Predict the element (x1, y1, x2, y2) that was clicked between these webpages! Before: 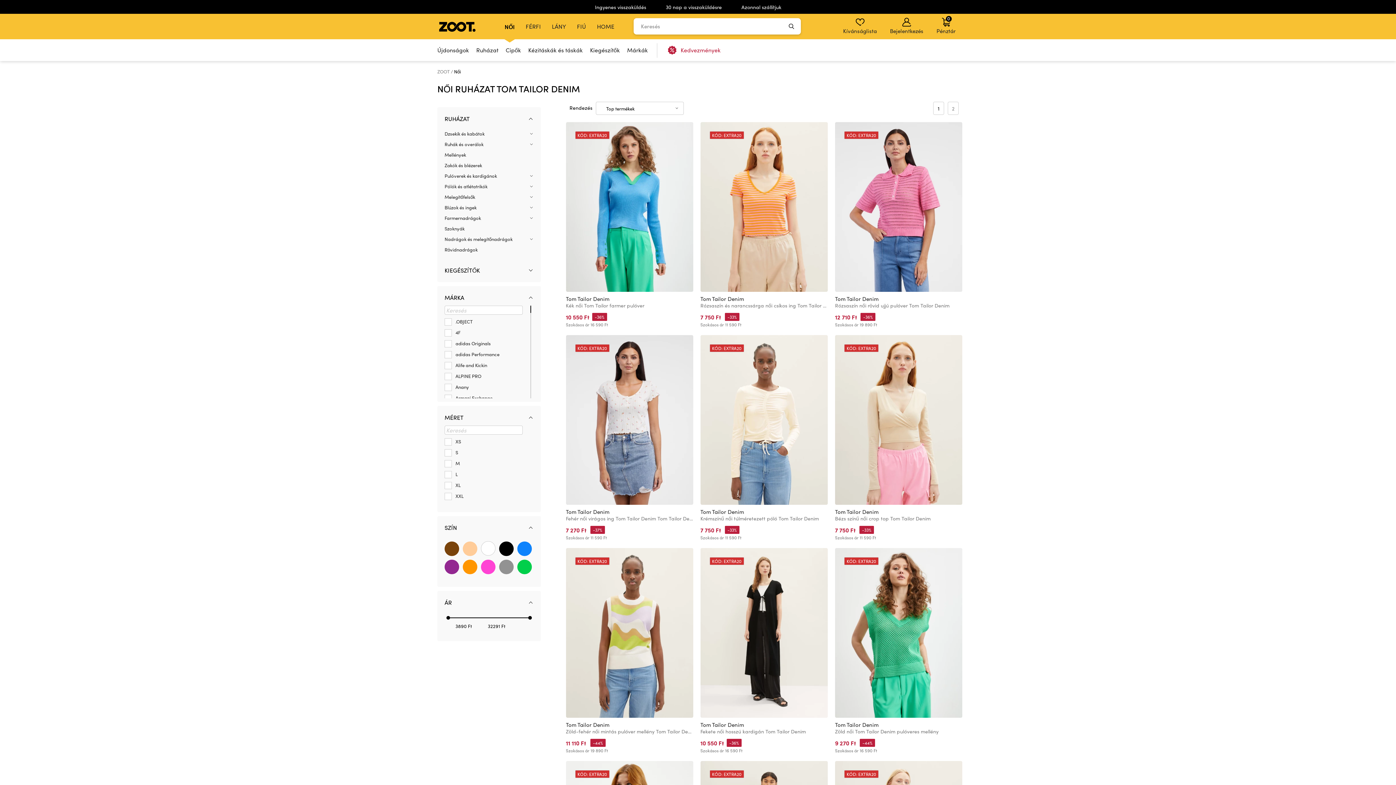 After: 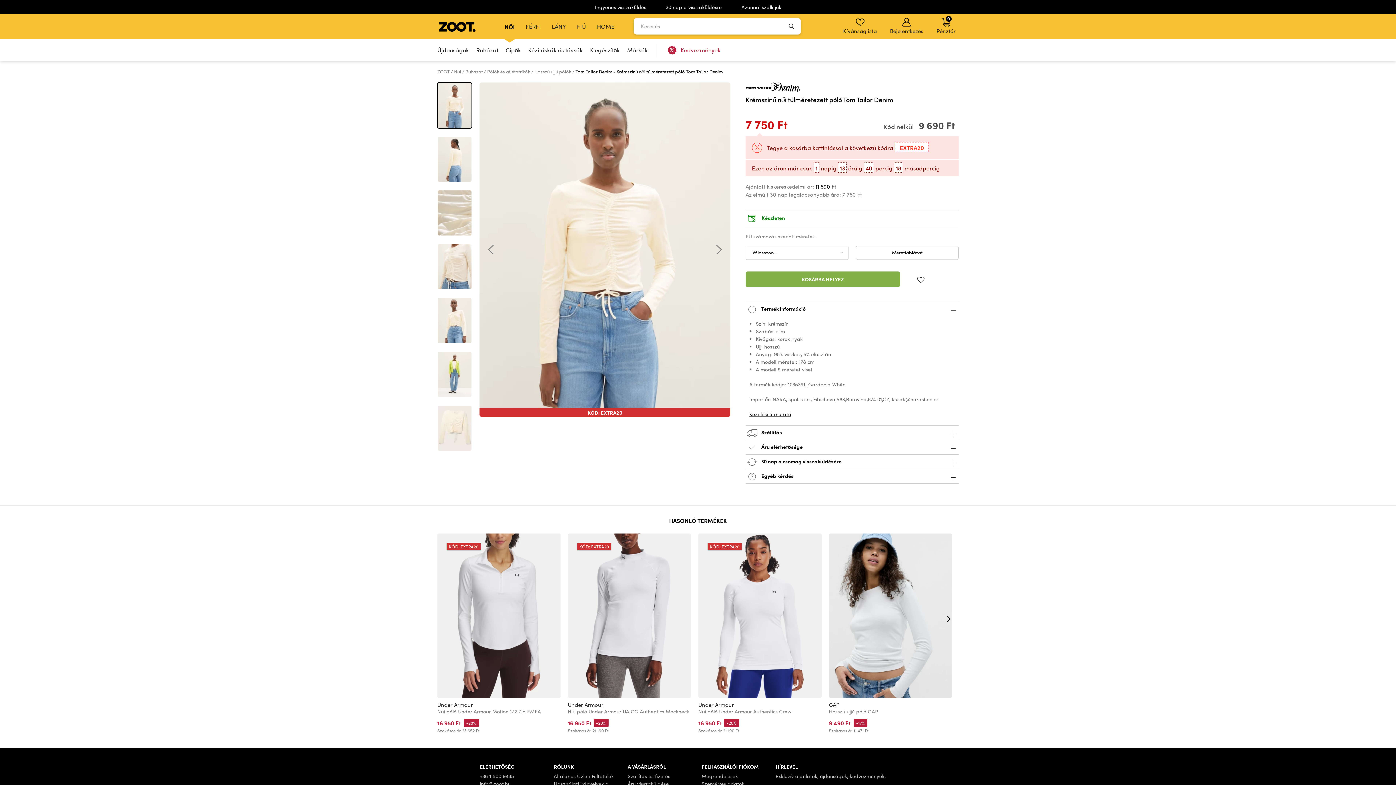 Action: label: Tom Tailor Denim bbox: (700, 508, 744, 515)